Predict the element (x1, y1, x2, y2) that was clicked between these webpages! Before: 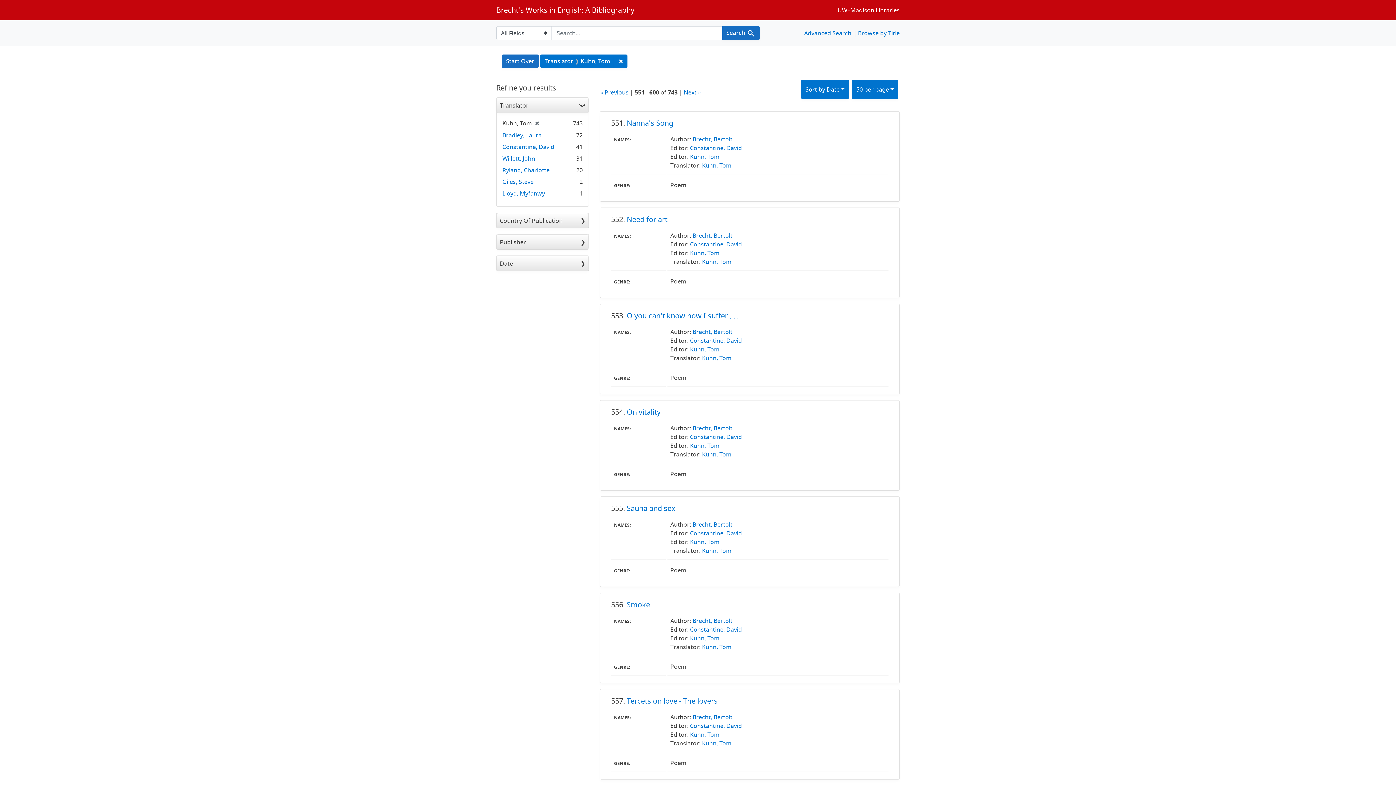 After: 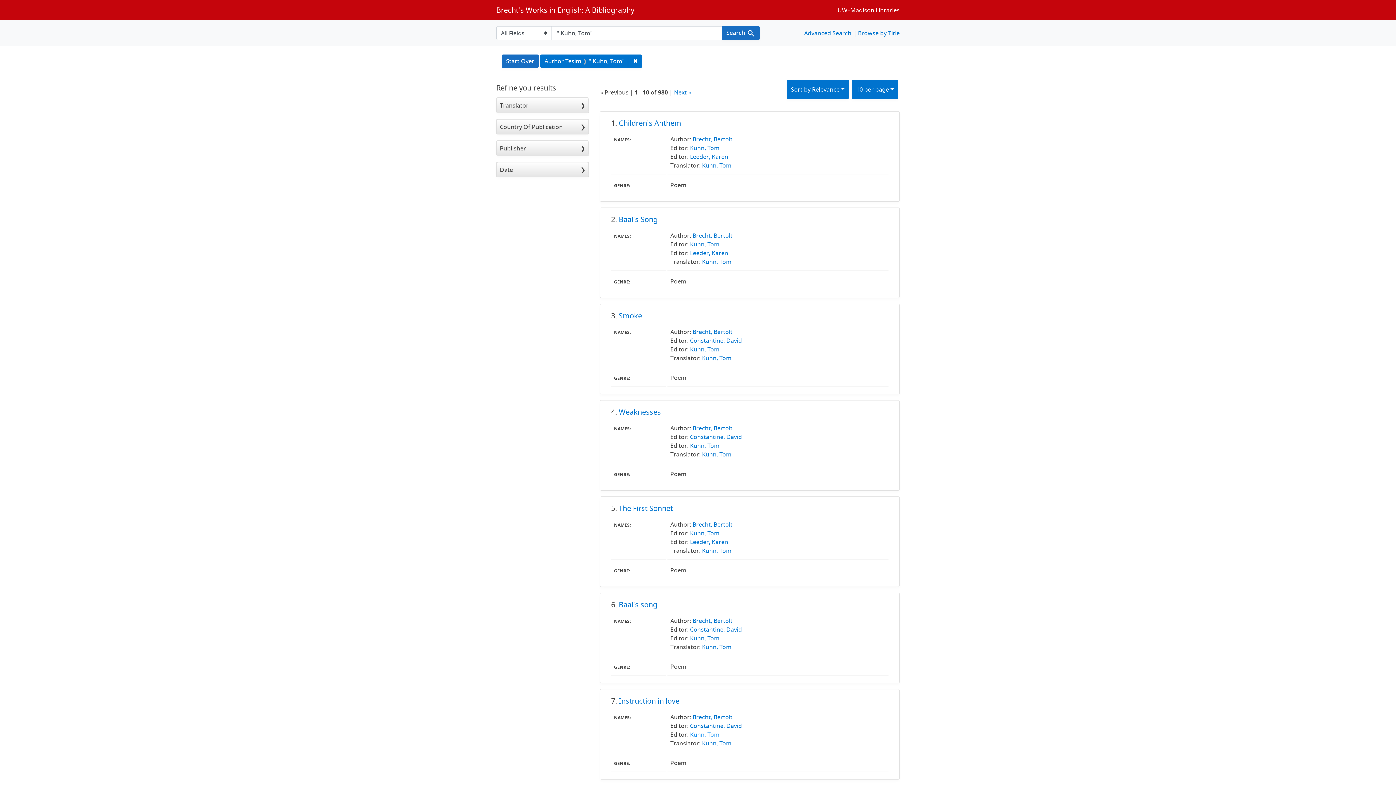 Action: label: Kuhn, Tom bbox: (690, 730, 719, 738)